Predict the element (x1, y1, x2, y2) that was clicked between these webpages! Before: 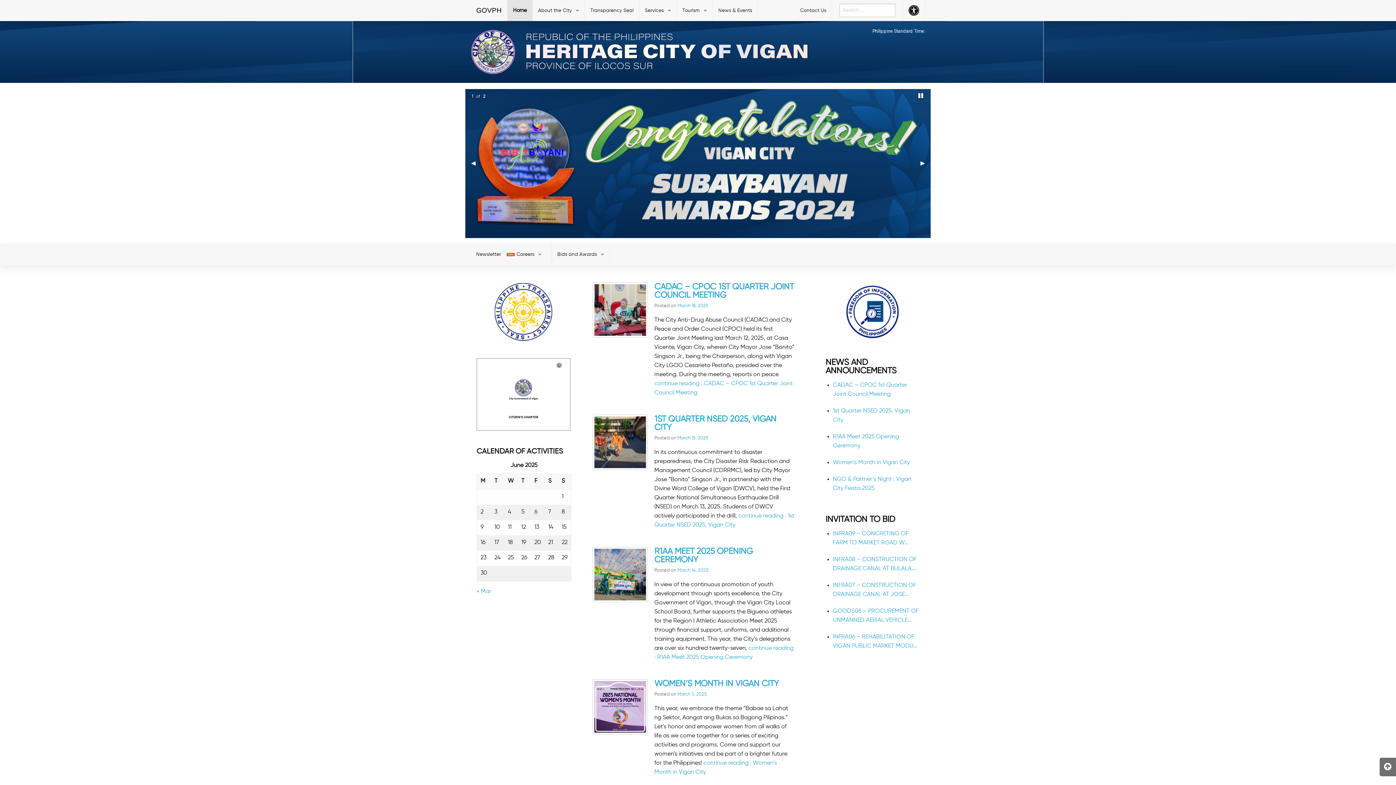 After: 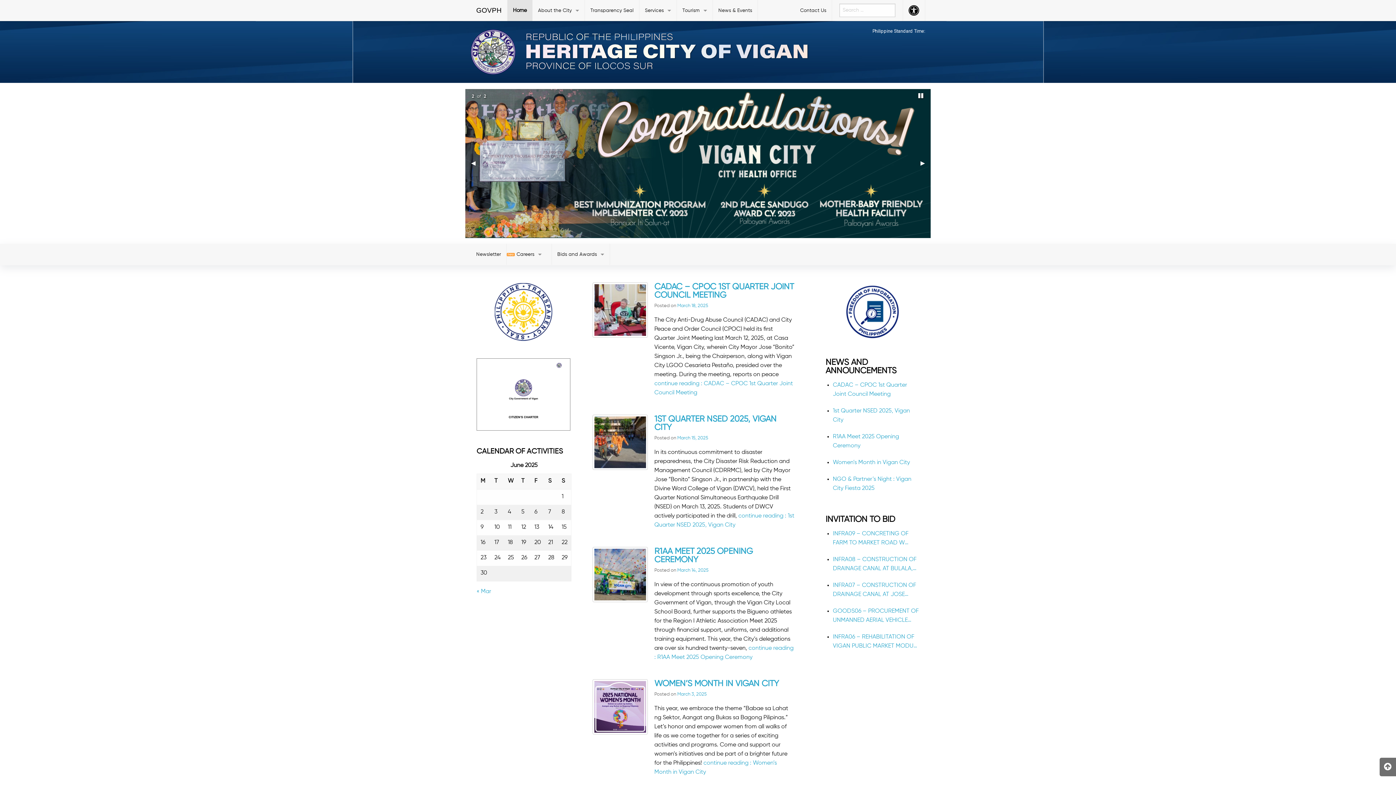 Action: bbox: (825, 282, 919, 340)